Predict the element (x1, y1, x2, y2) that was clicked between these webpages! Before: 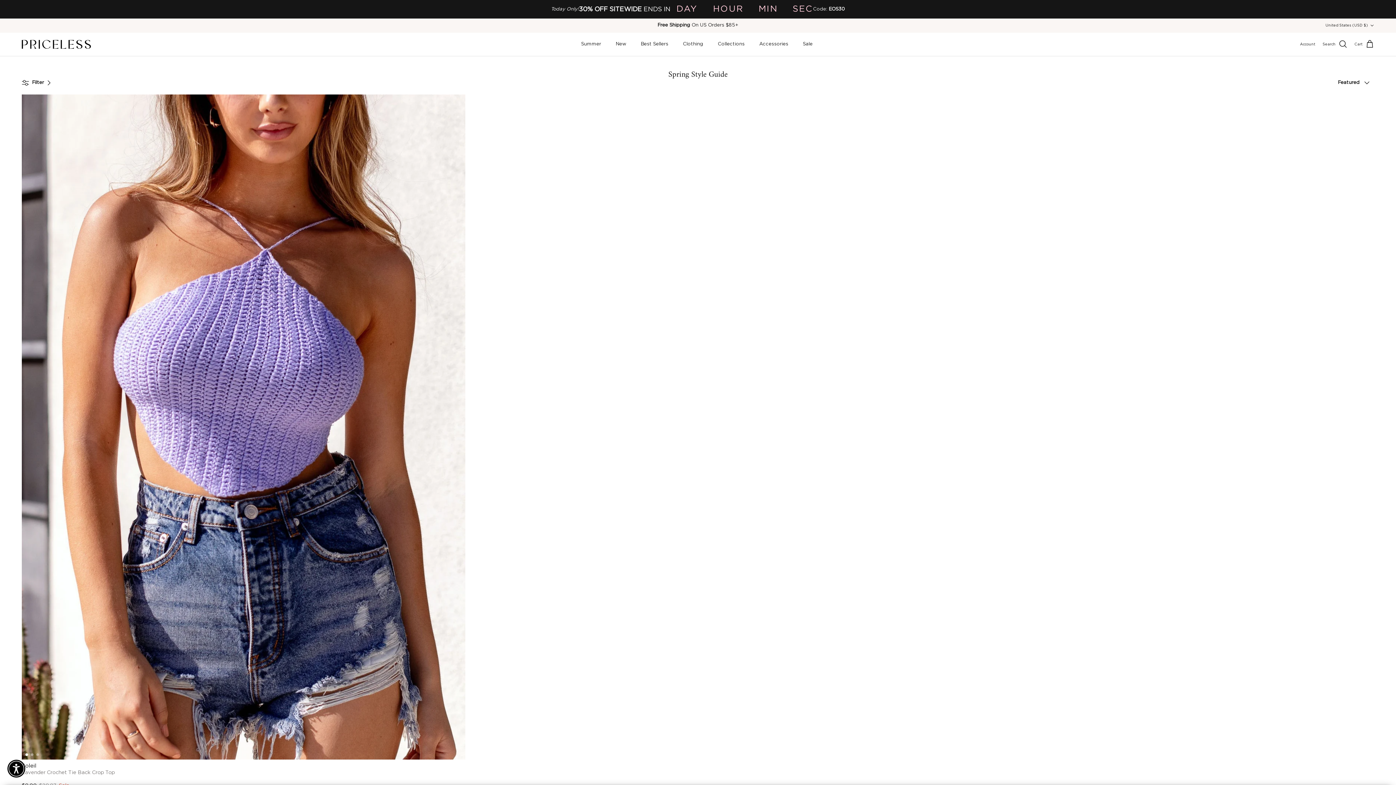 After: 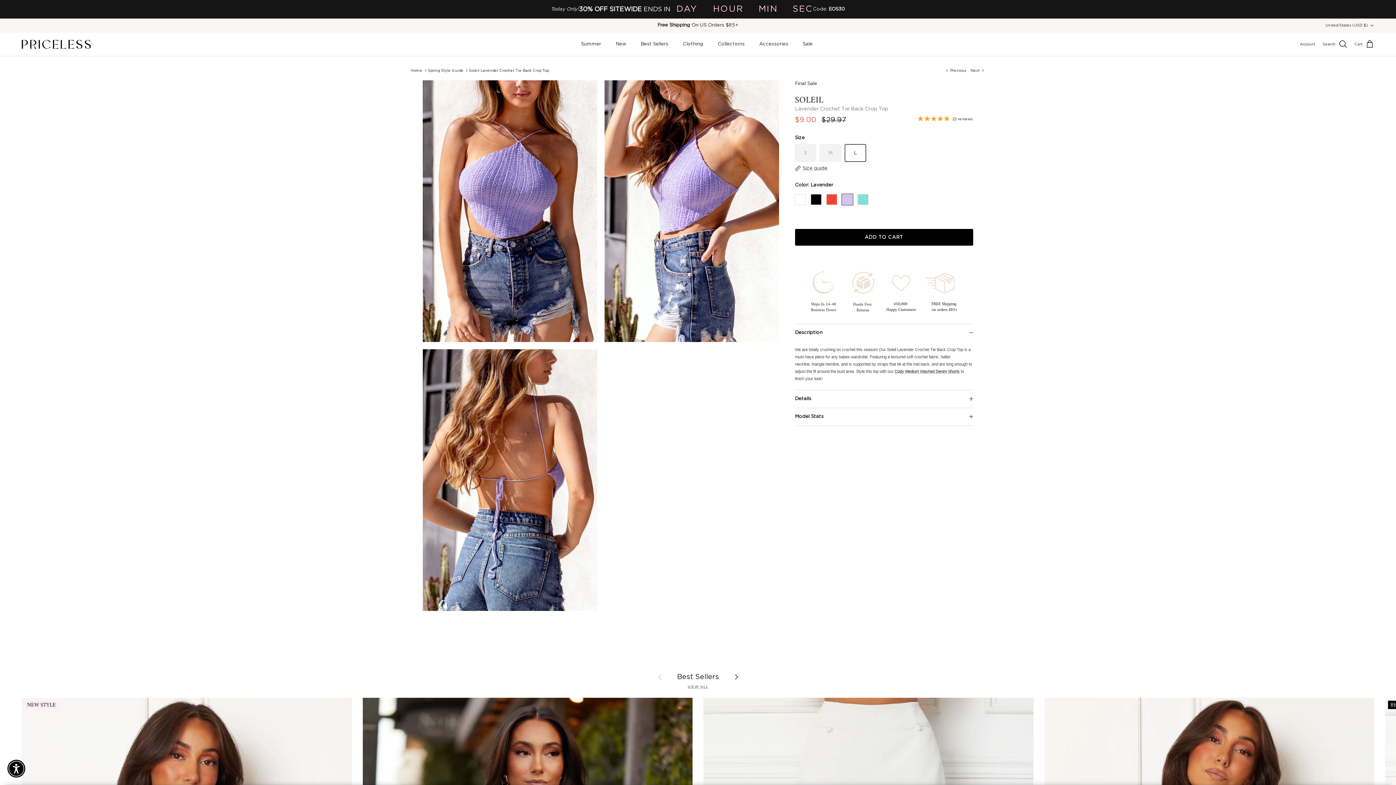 Action: label:    bbox: (21, 94, 465, 759)